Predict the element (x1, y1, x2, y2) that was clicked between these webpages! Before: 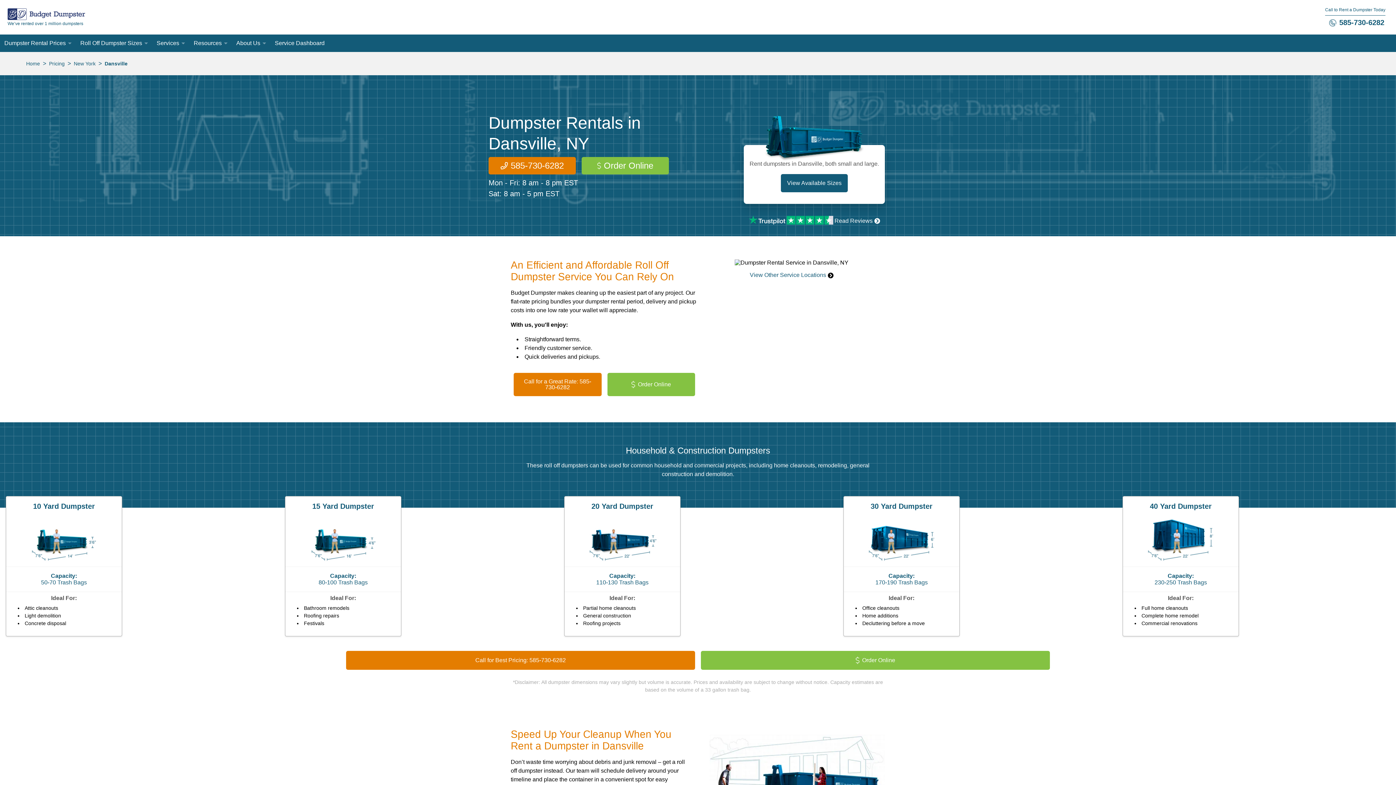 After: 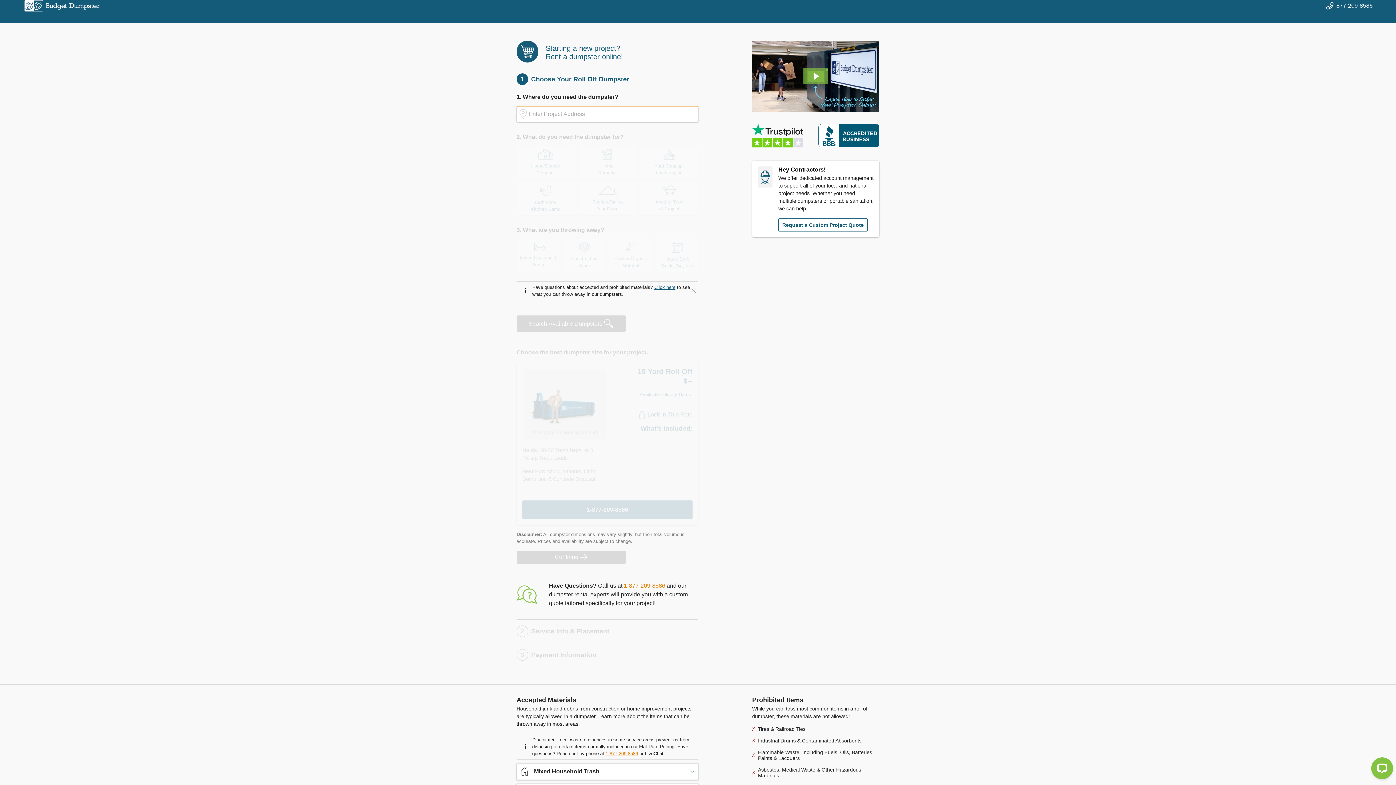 Action: bbox: (701, 651, 1050, 670) label: Order Online